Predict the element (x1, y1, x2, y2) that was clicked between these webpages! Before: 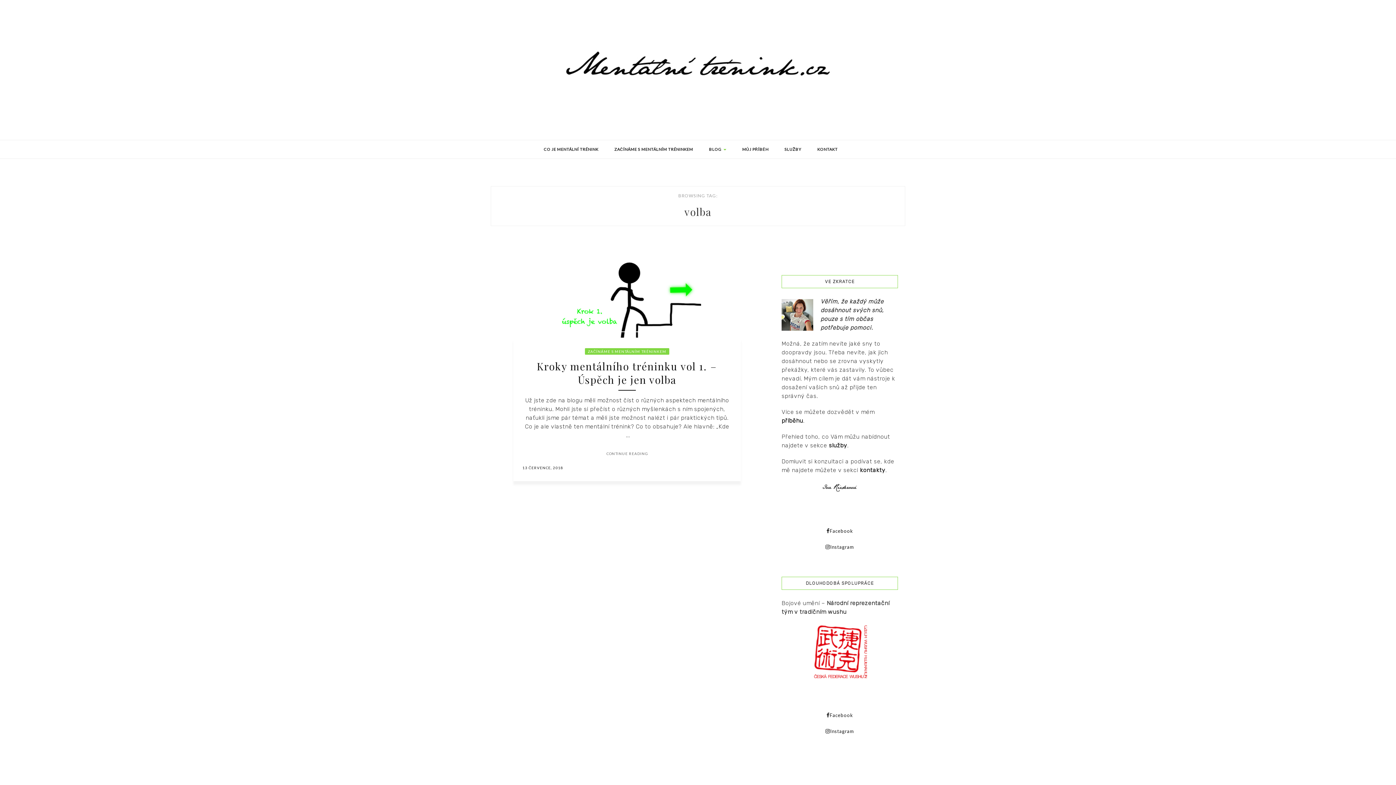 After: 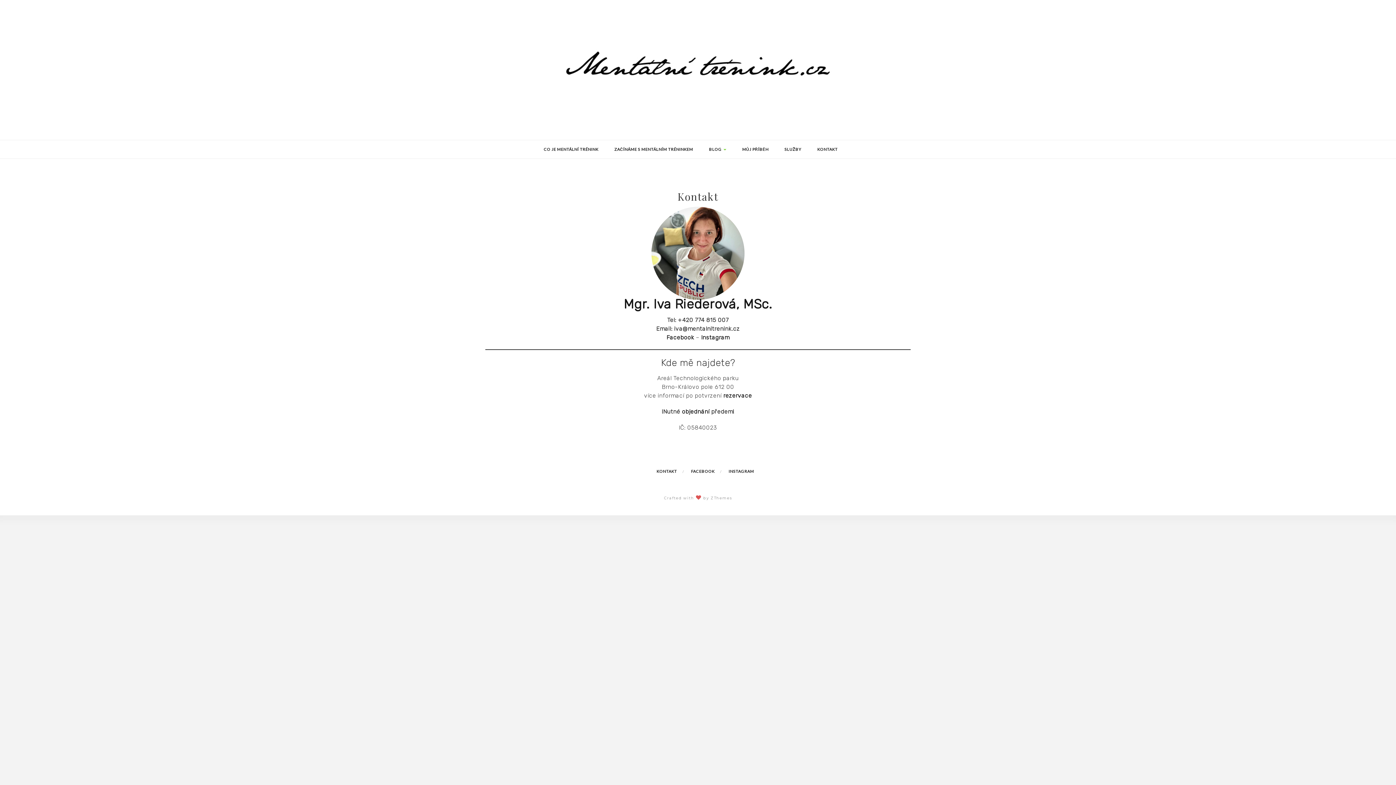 Action: label: KONTAKT bbox: (817, 140, 837, 158)